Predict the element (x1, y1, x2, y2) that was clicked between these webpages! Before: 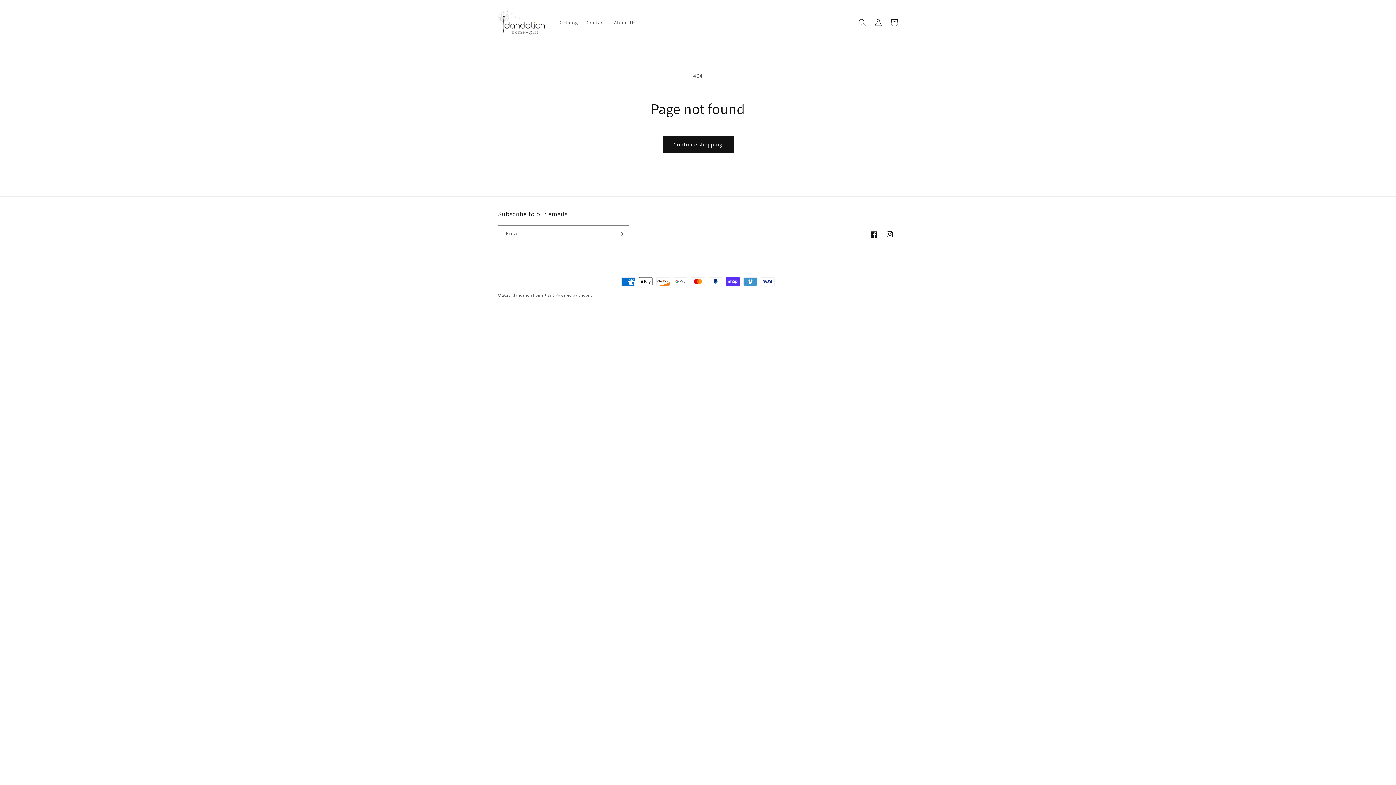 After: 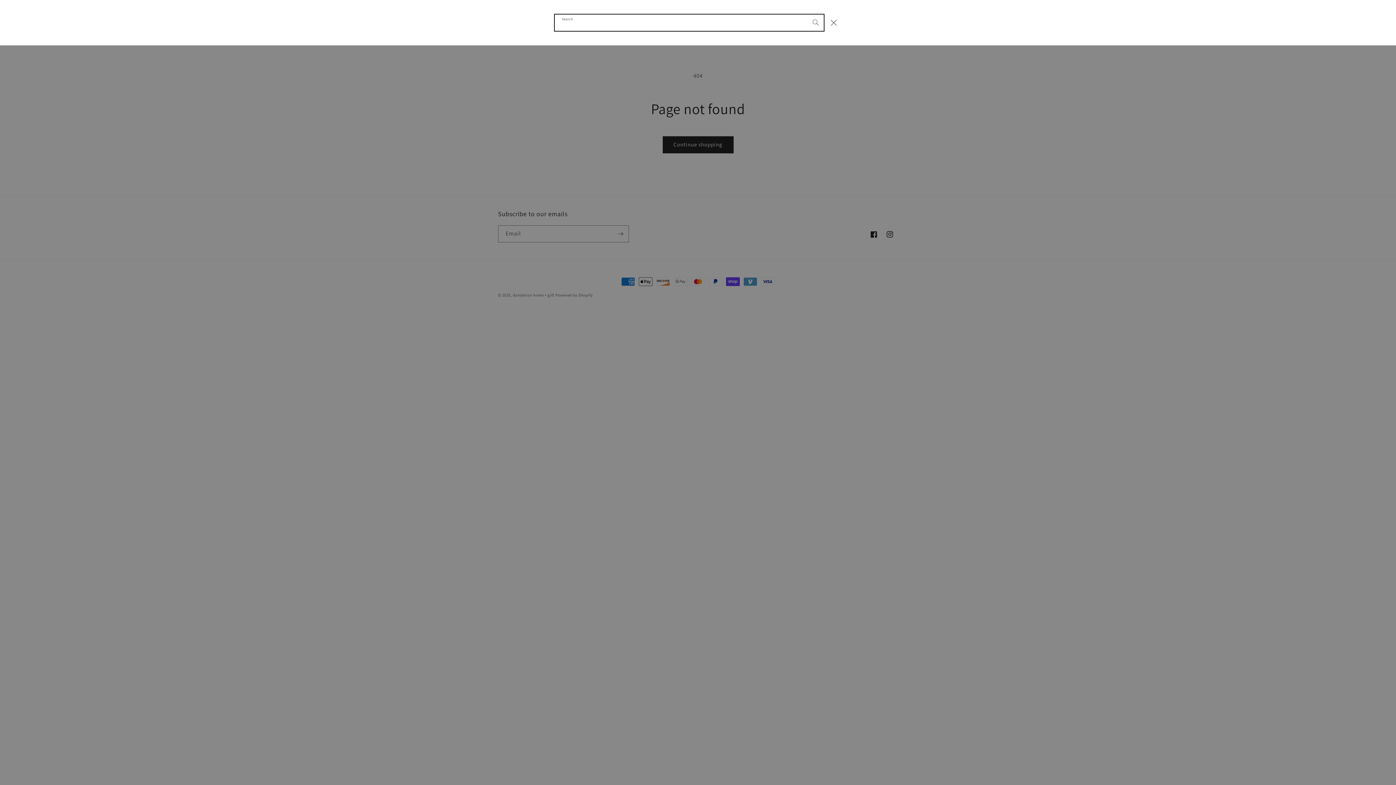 Action: bbox: (854, 14, 870, 30) label: Search